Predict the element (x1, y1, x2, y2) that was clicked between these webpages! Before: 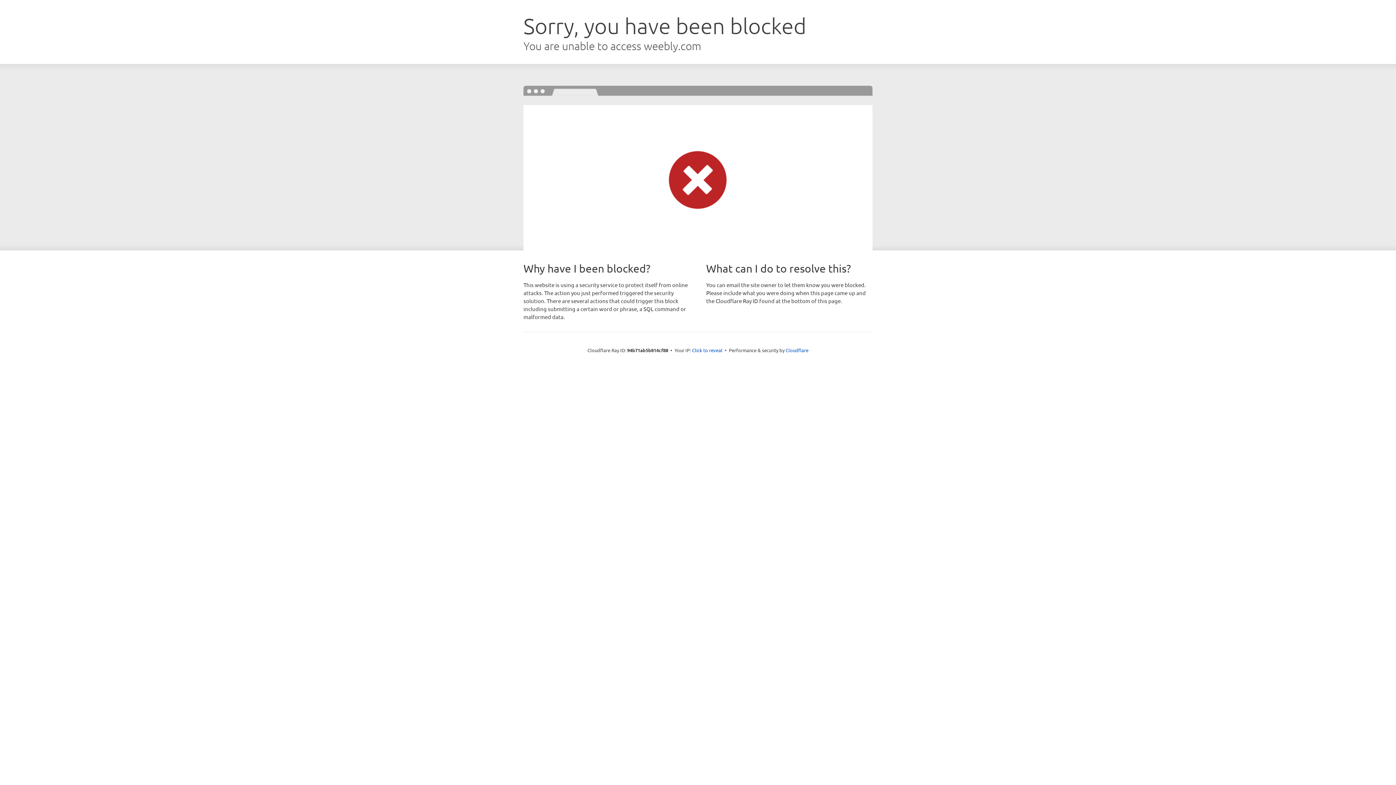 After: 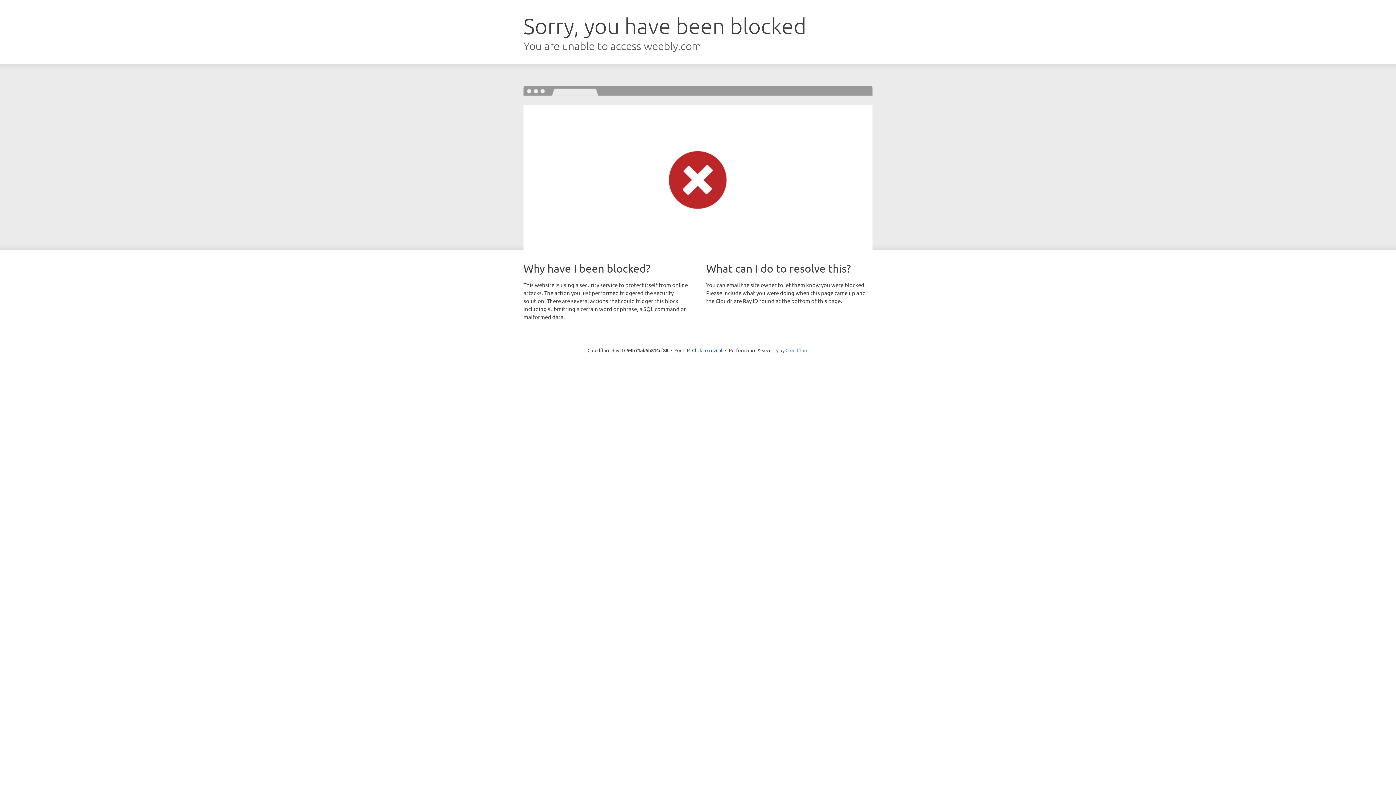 Action: bbox: (785, 347, 808, 353) label: Cloudflare